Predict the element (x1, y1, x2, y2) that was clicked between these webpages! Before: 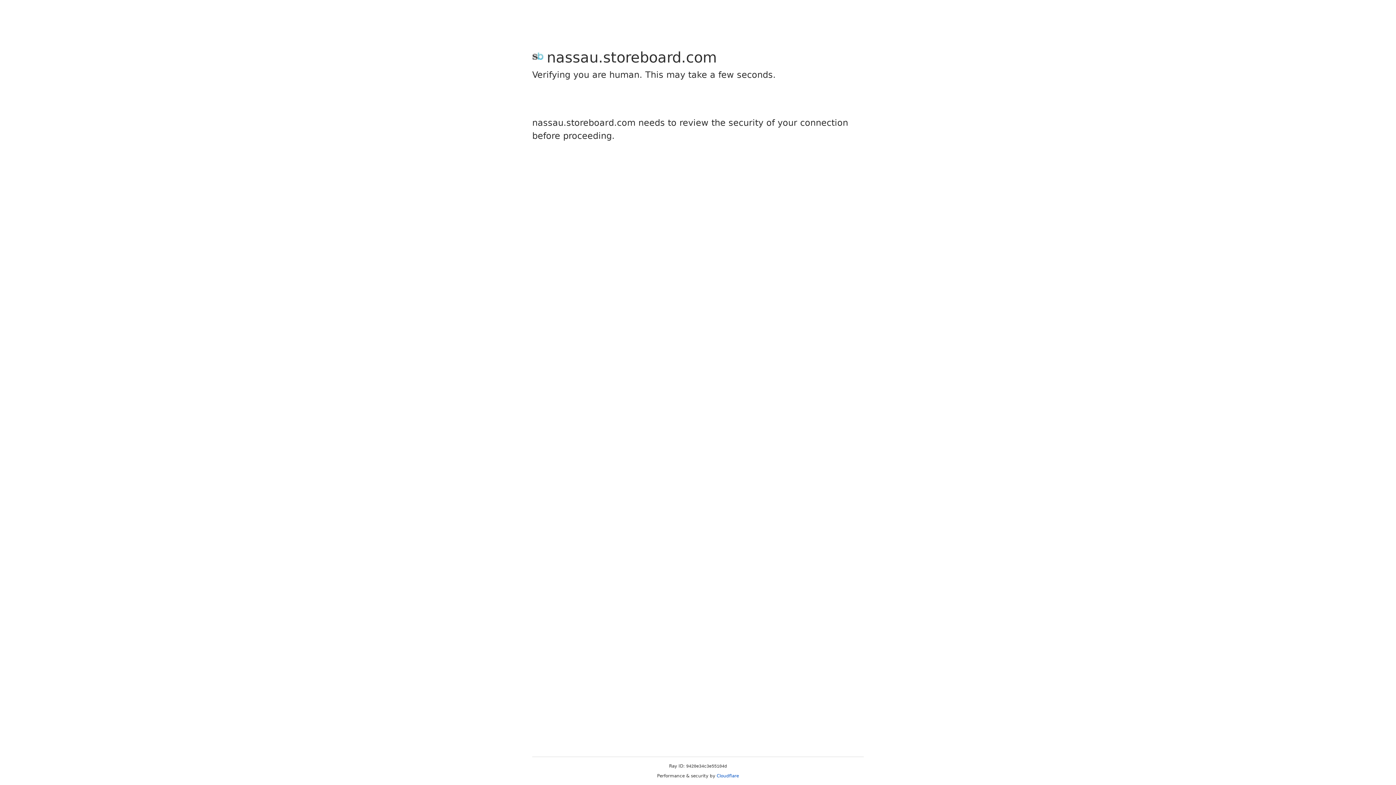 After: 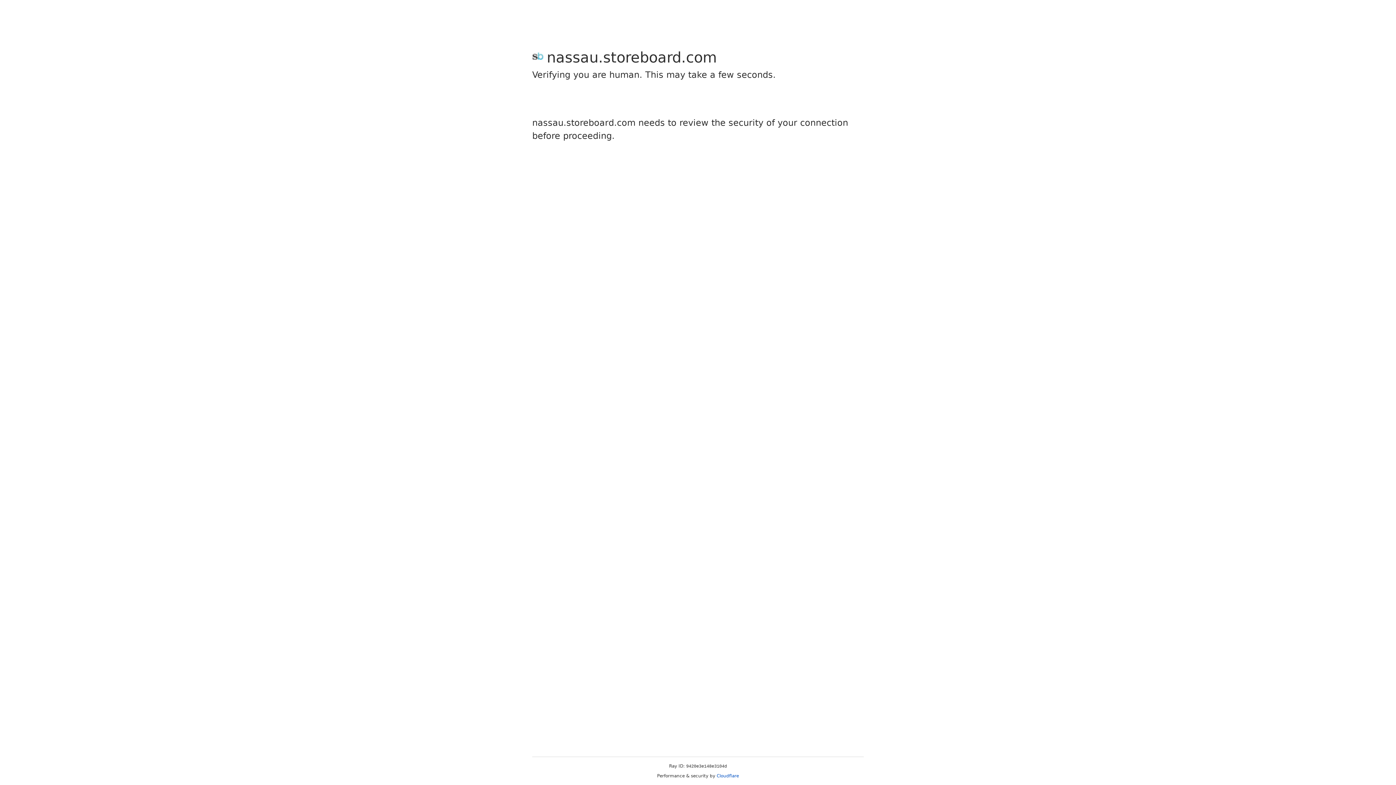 Action: label: Cloudflare bbox: (716, 773, 739, 778)